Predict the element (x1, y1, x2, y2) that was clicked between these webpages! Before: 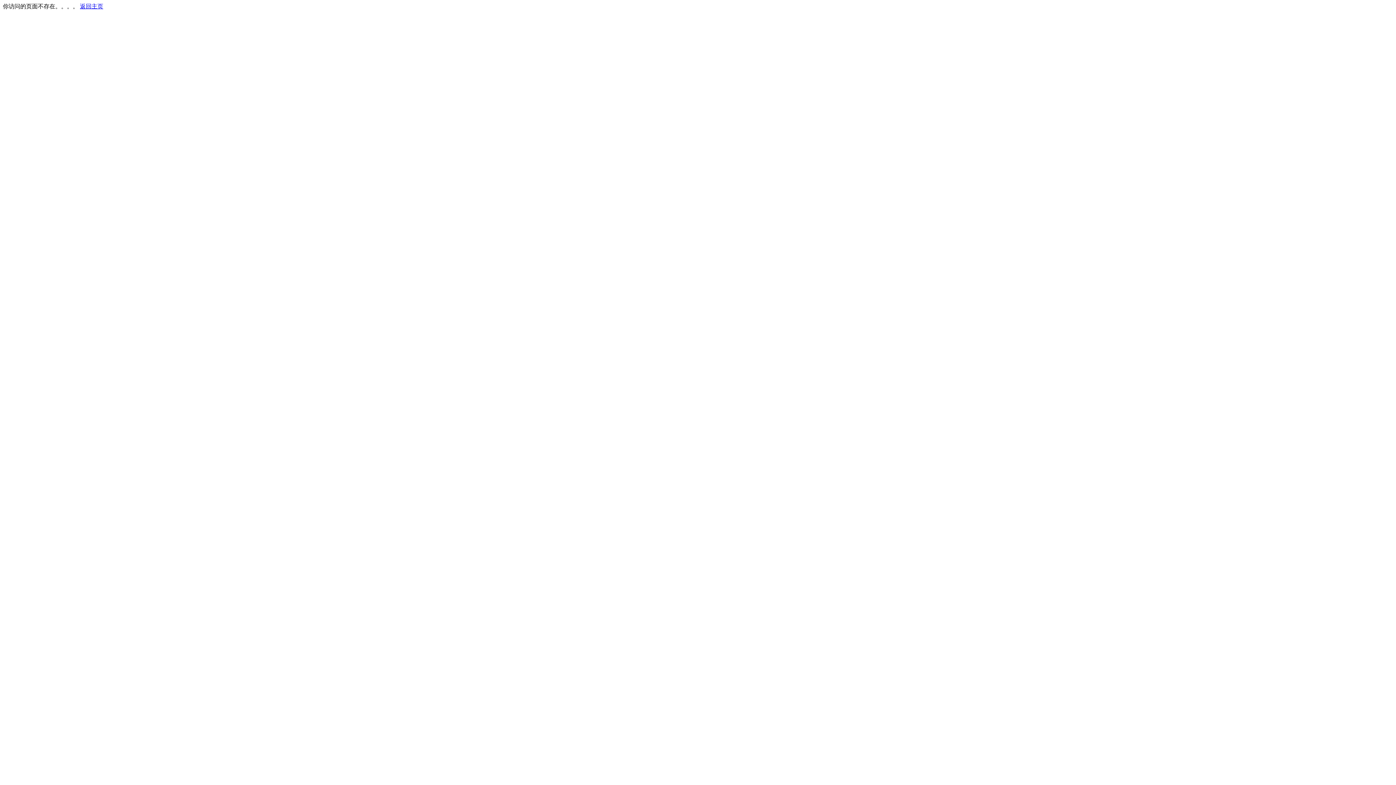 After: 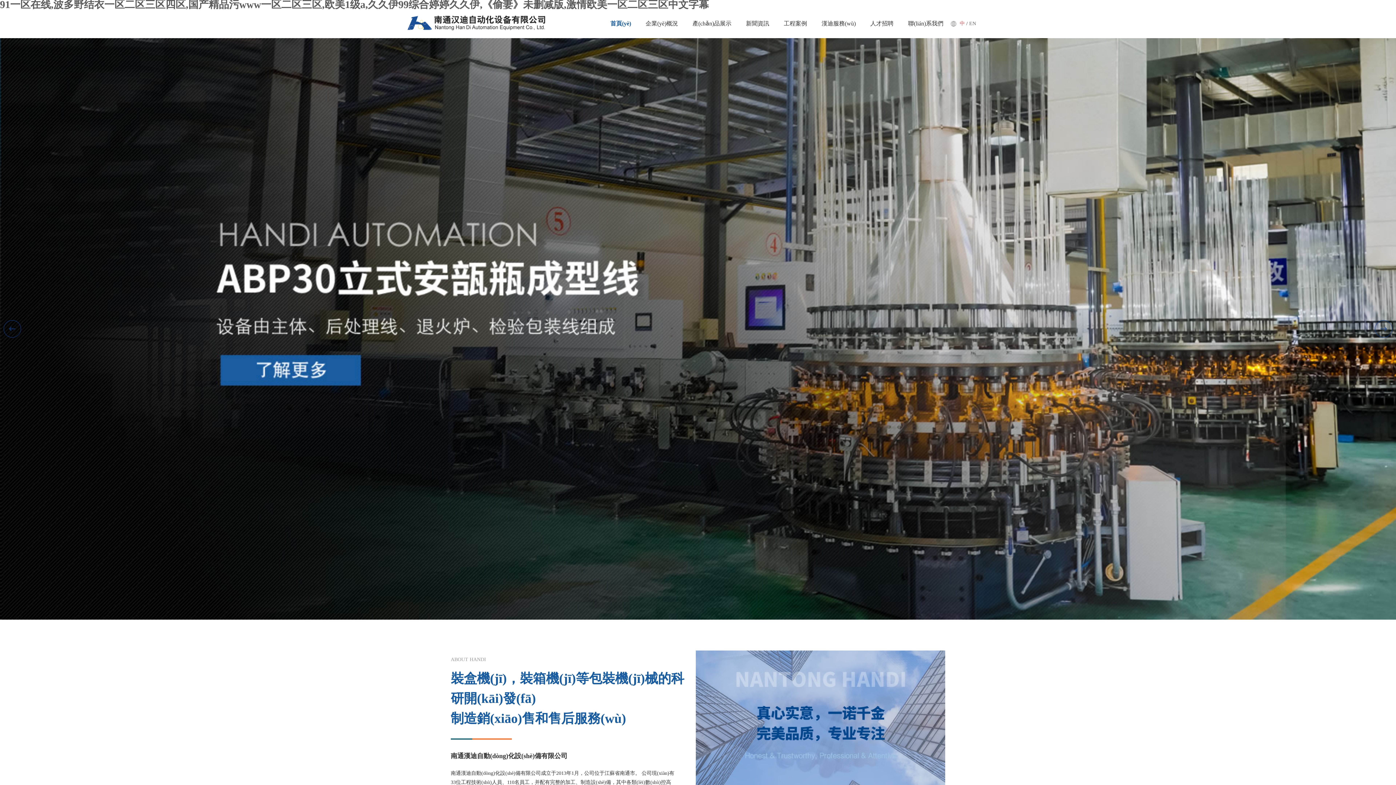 Action: bbox: (80, 3, 103, 9) label: 返回主页